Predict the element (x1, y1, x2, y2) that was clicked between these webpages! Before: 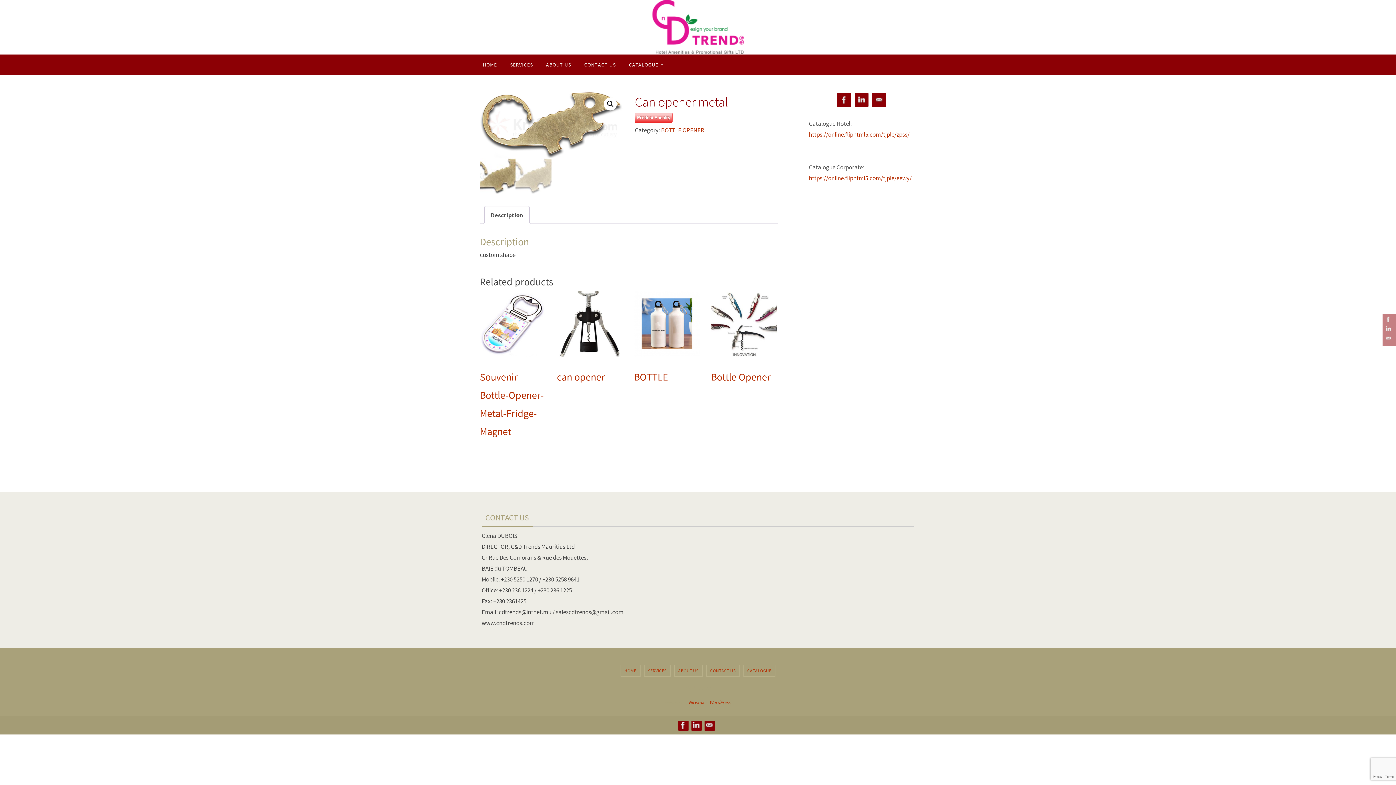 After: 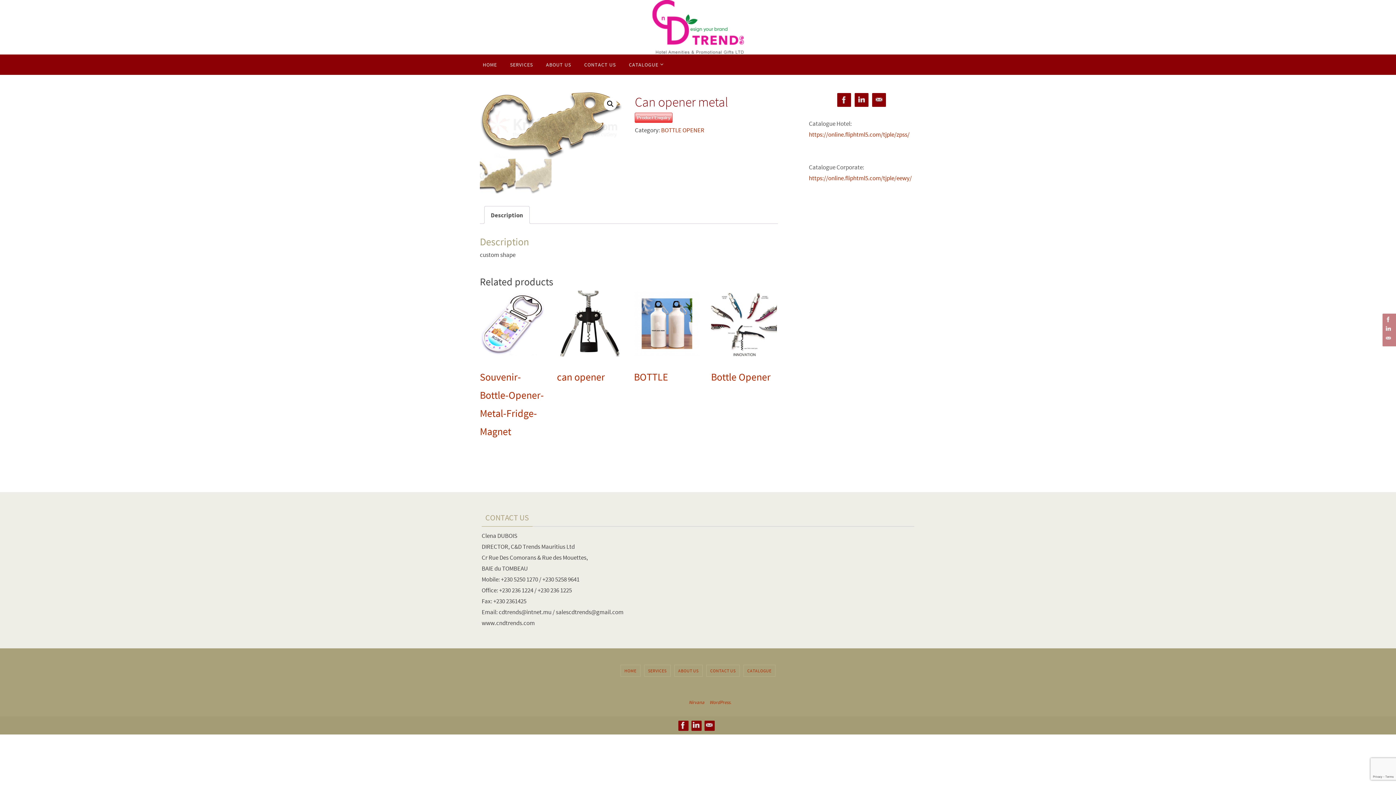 Action: bbox: (490, 206, 523, 223) label: Description